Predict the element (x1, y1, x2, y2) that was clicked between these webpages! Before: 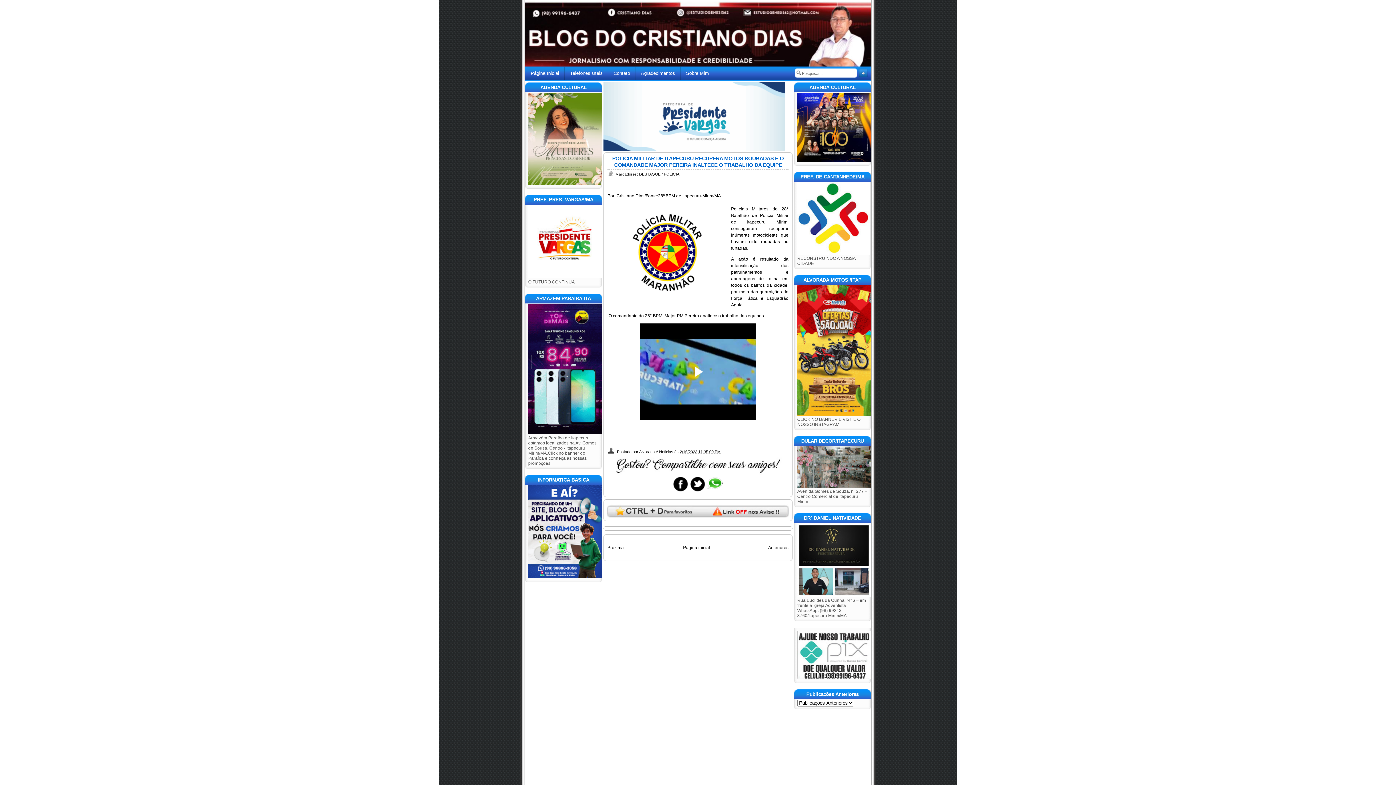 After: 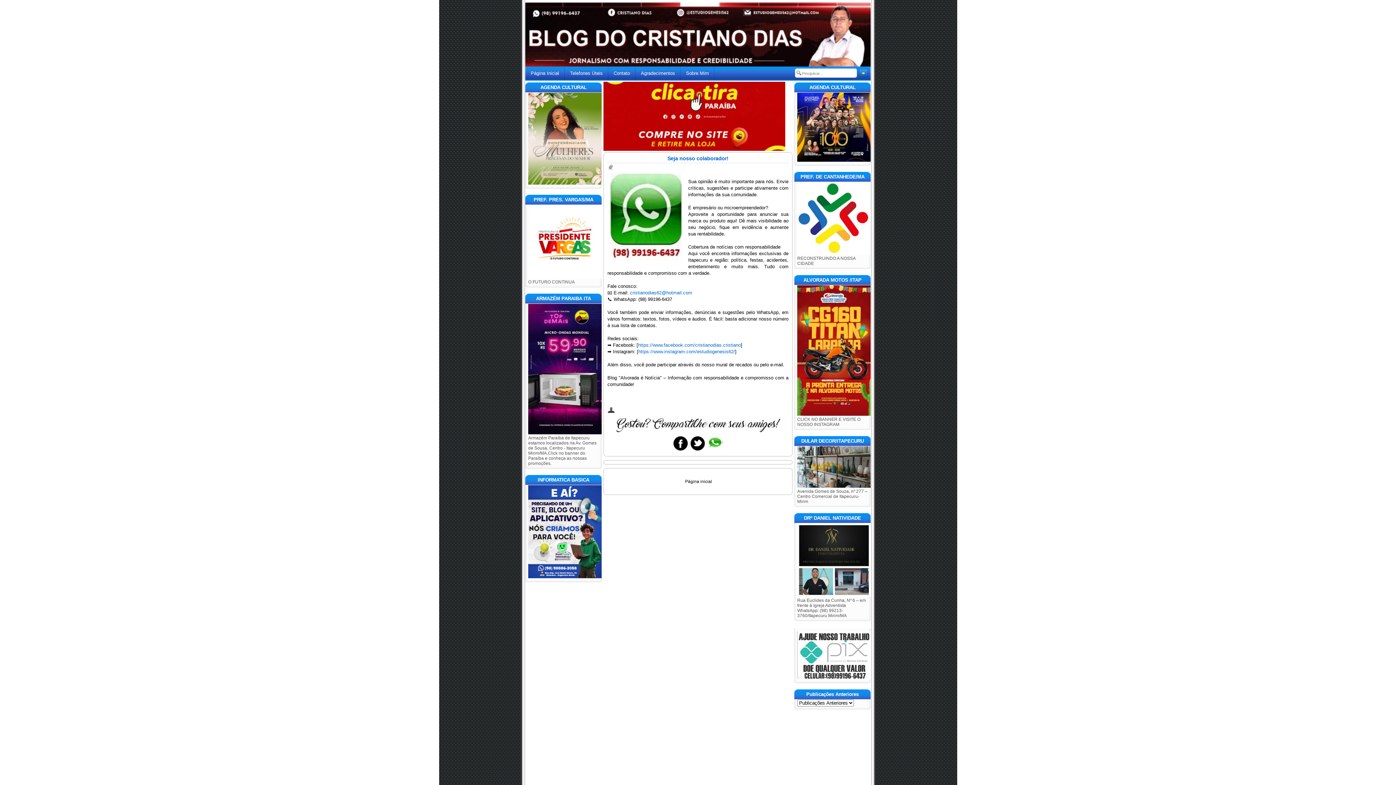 Action: bbox: (608, 66, 635, 80) label: Contato